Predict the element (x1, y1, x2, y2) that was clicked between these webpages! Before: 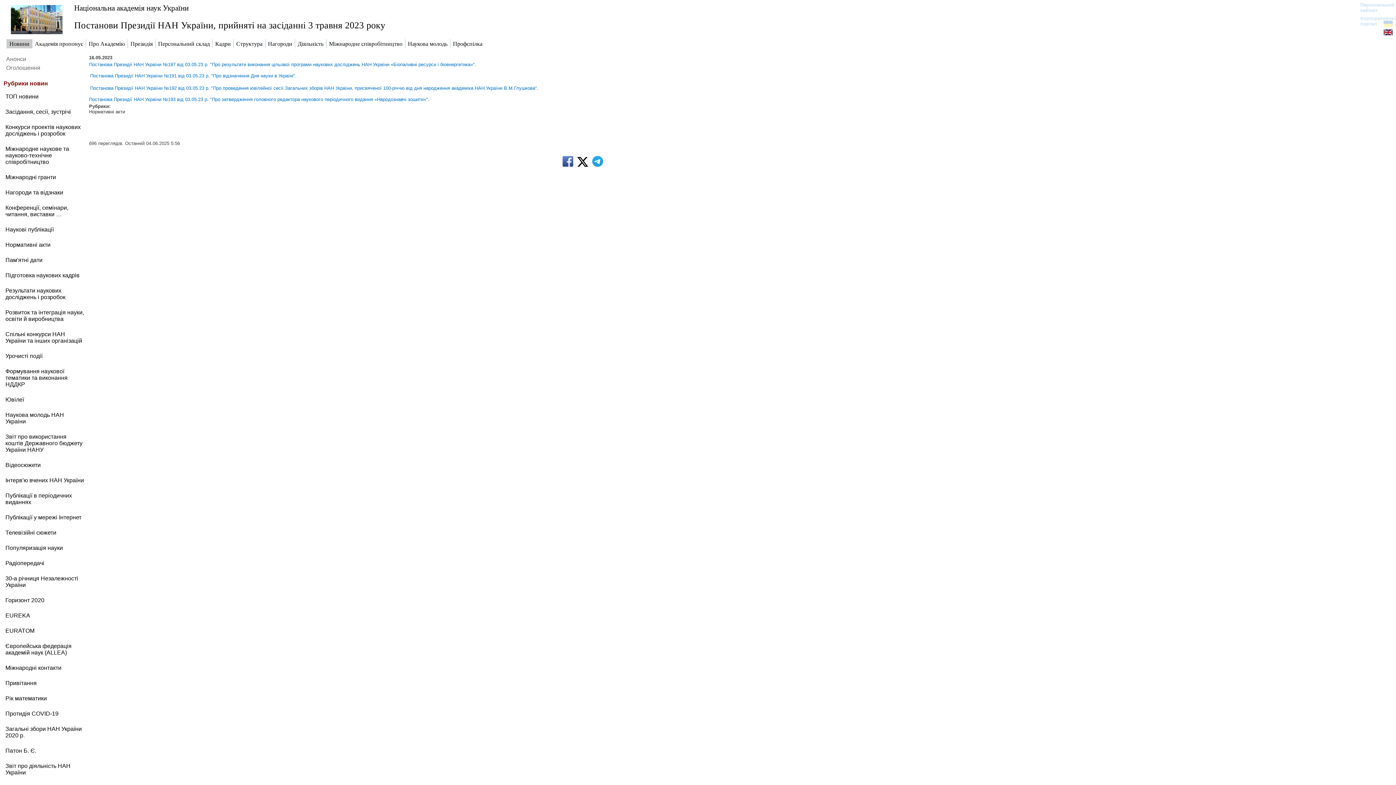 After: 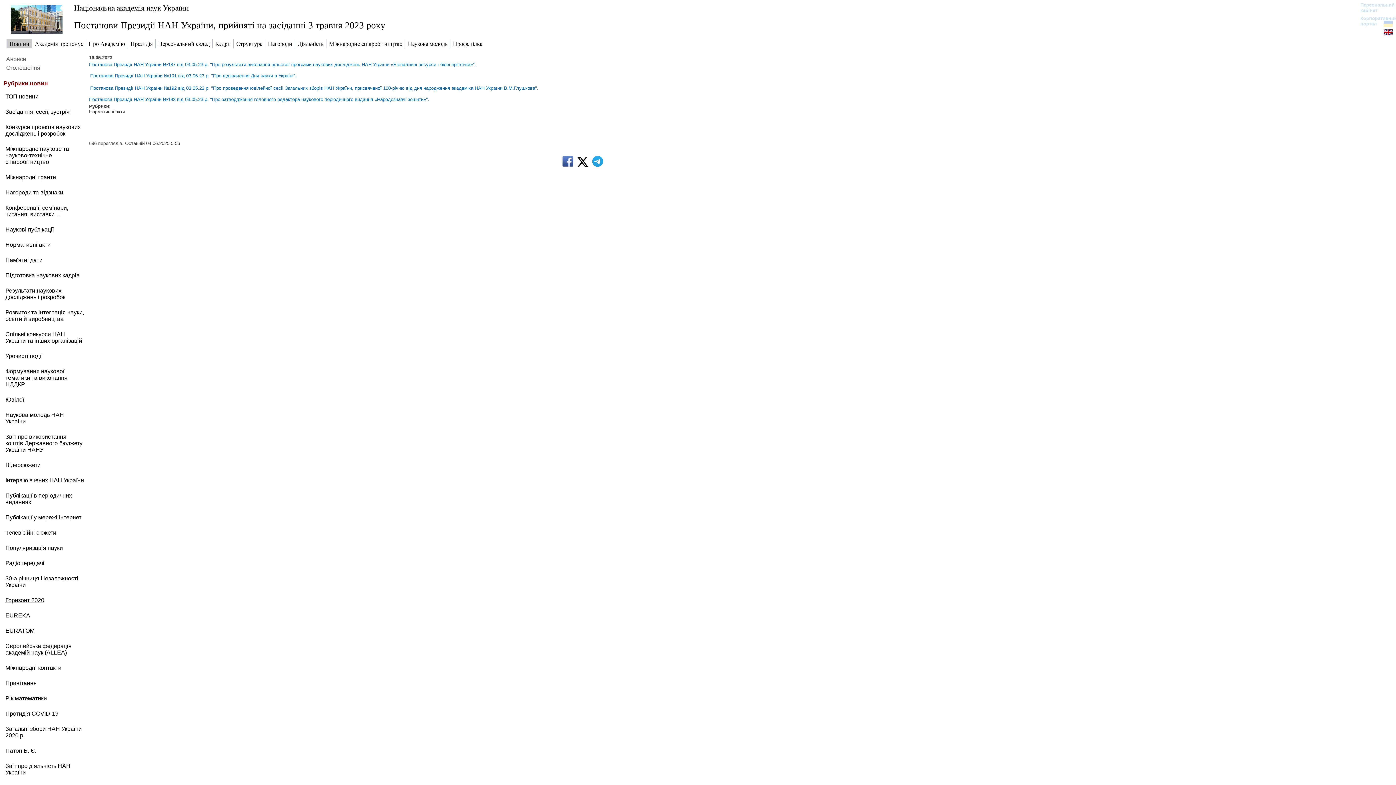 Action: label: Горизонт 2020 bbox: (5, 597, 84, 604)